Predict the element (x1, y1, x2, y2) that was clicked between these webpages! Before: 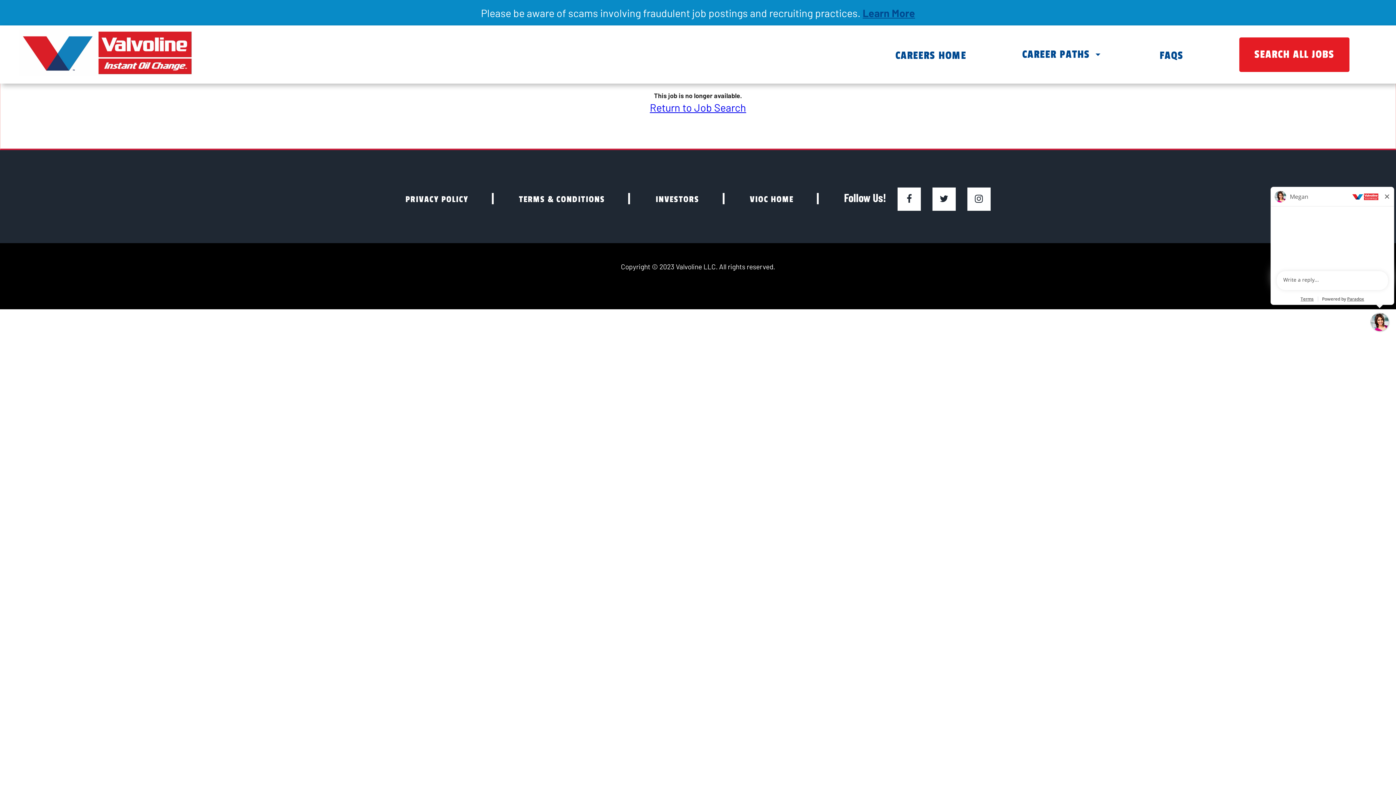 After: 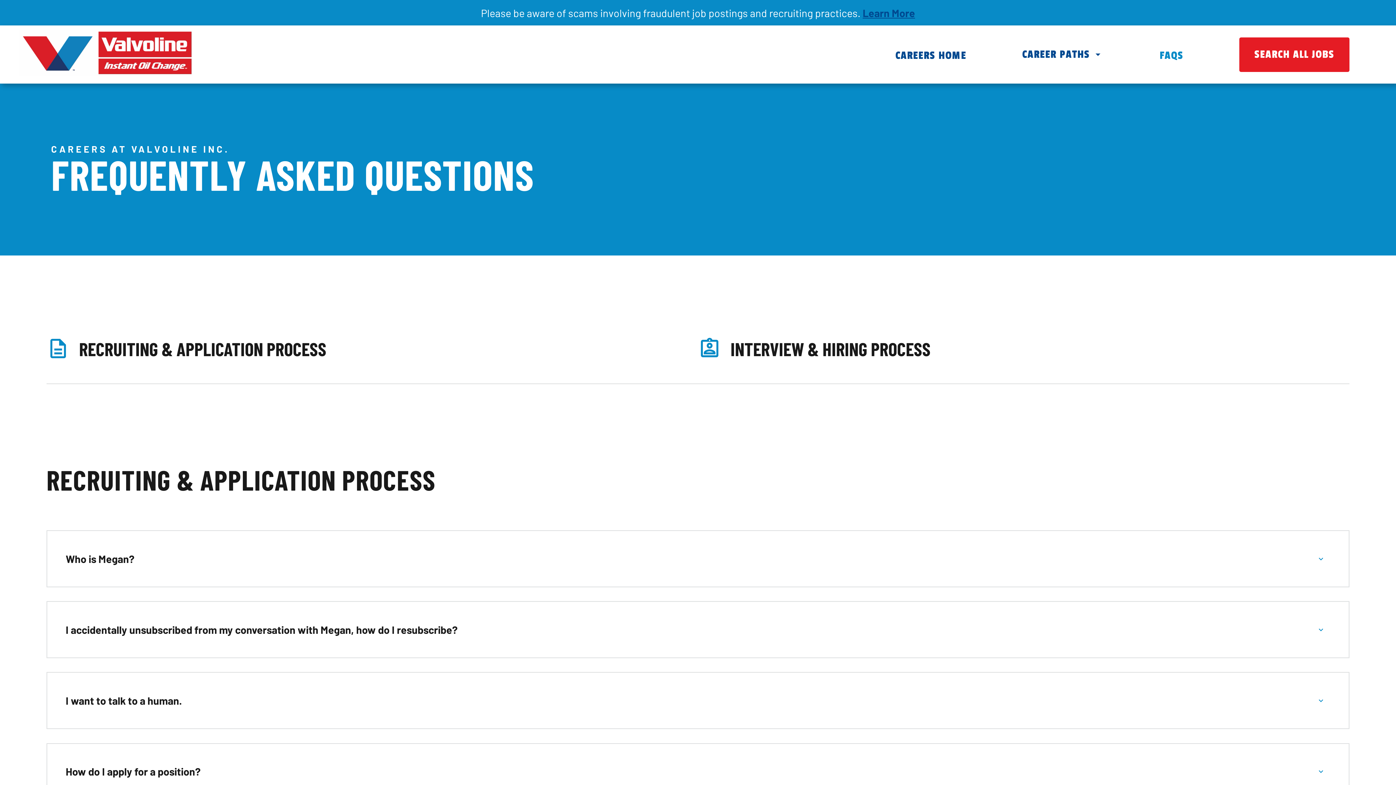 Action: label: FAQS bbox: (1159, 48, 1183, 62)